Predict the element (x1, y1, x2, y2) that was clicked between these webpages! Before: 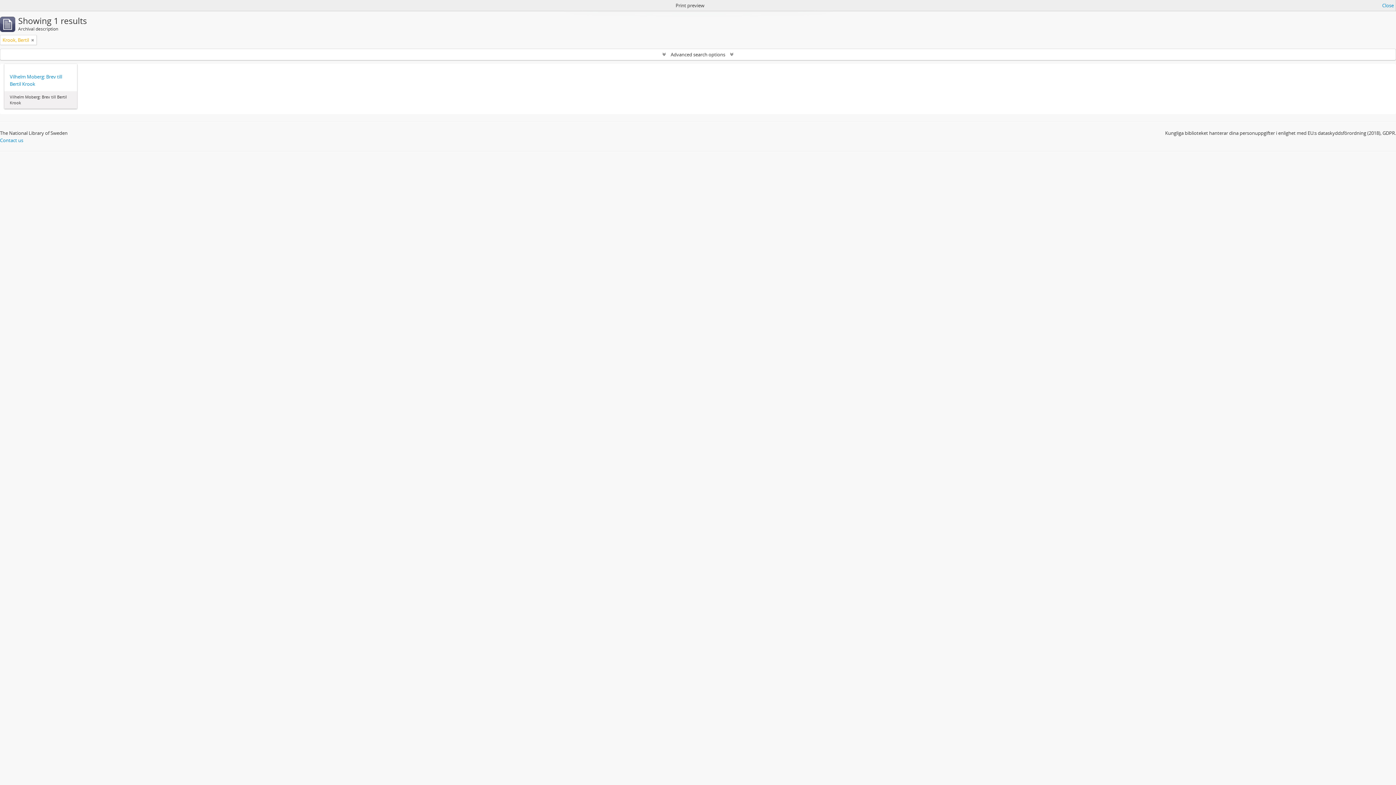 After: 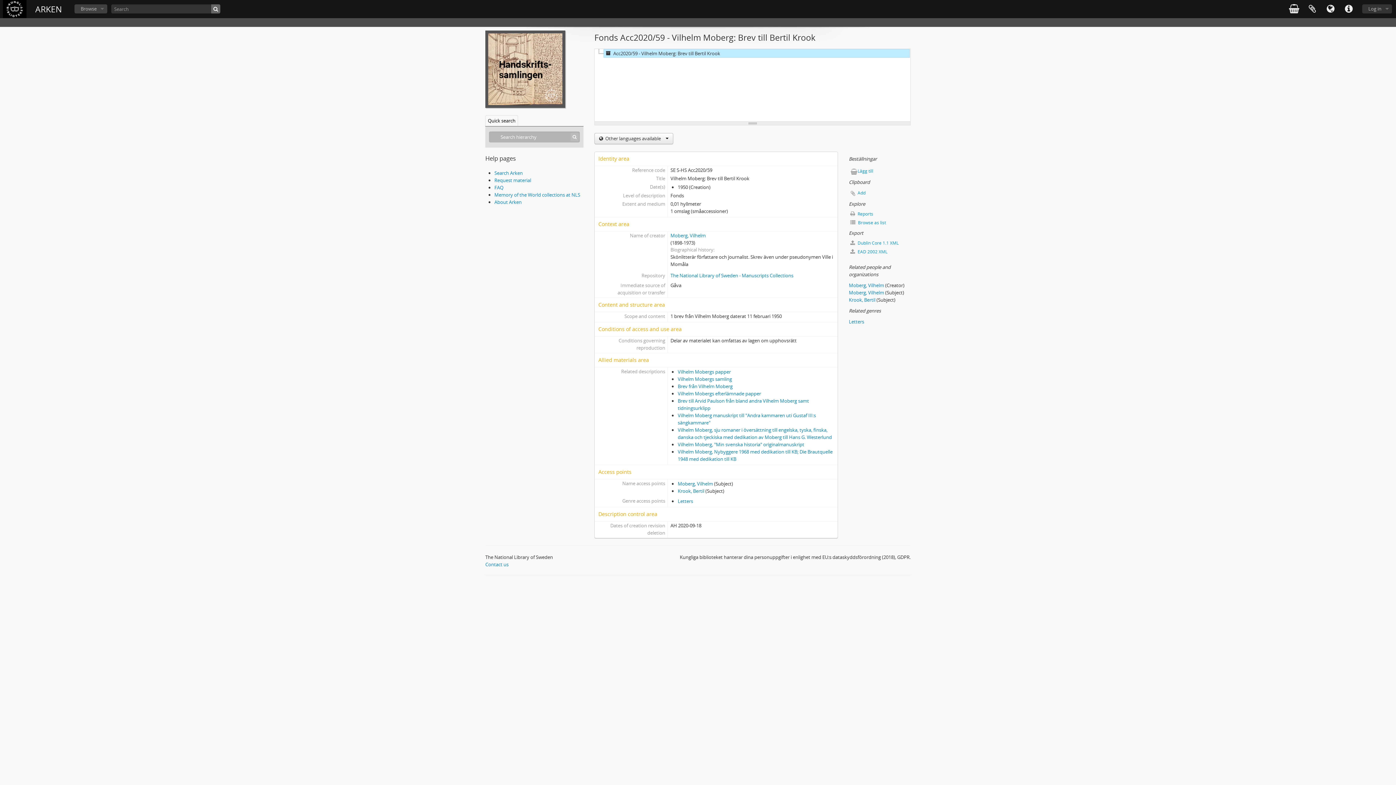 Action: label: Vilhelm Moberg: Brev till Bertil Krook bbox: (9, 73, 71, 87)